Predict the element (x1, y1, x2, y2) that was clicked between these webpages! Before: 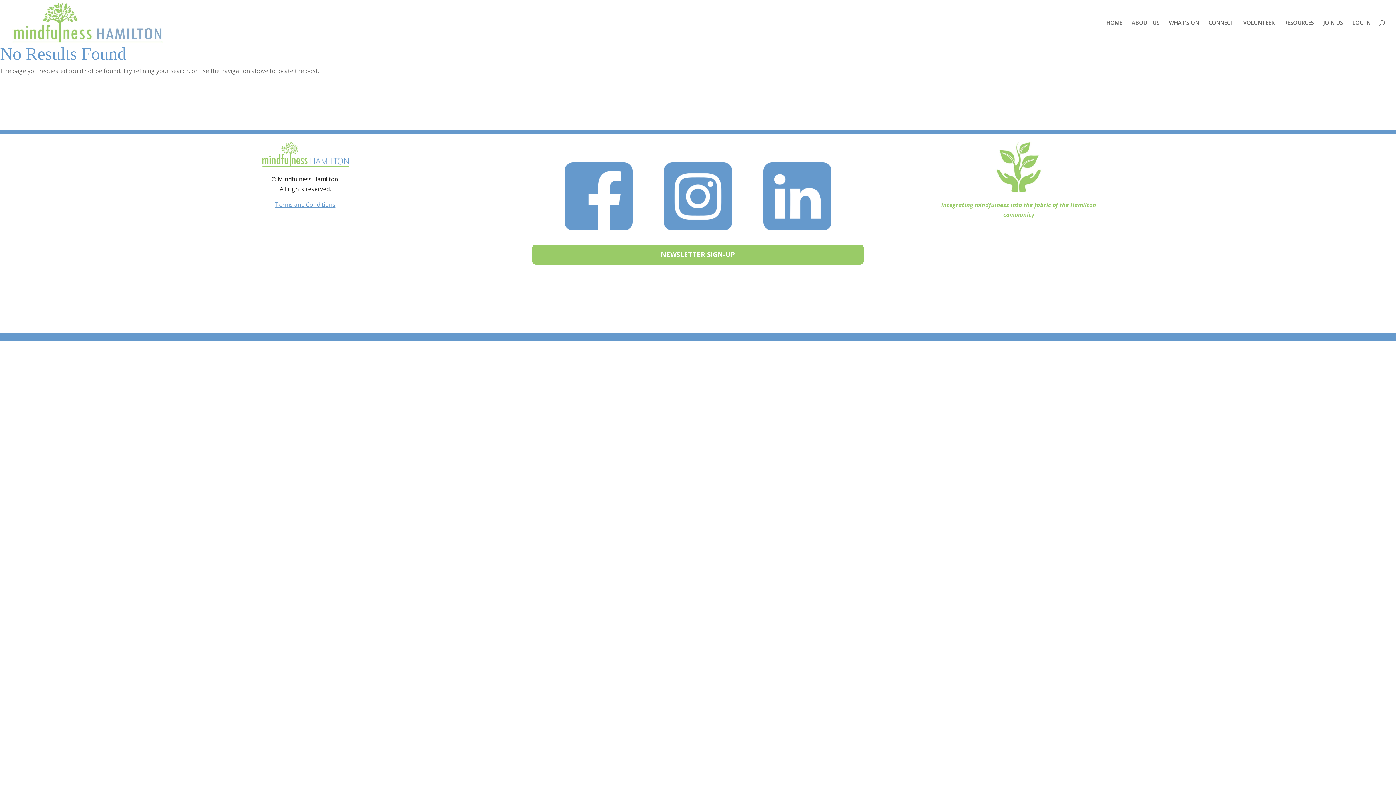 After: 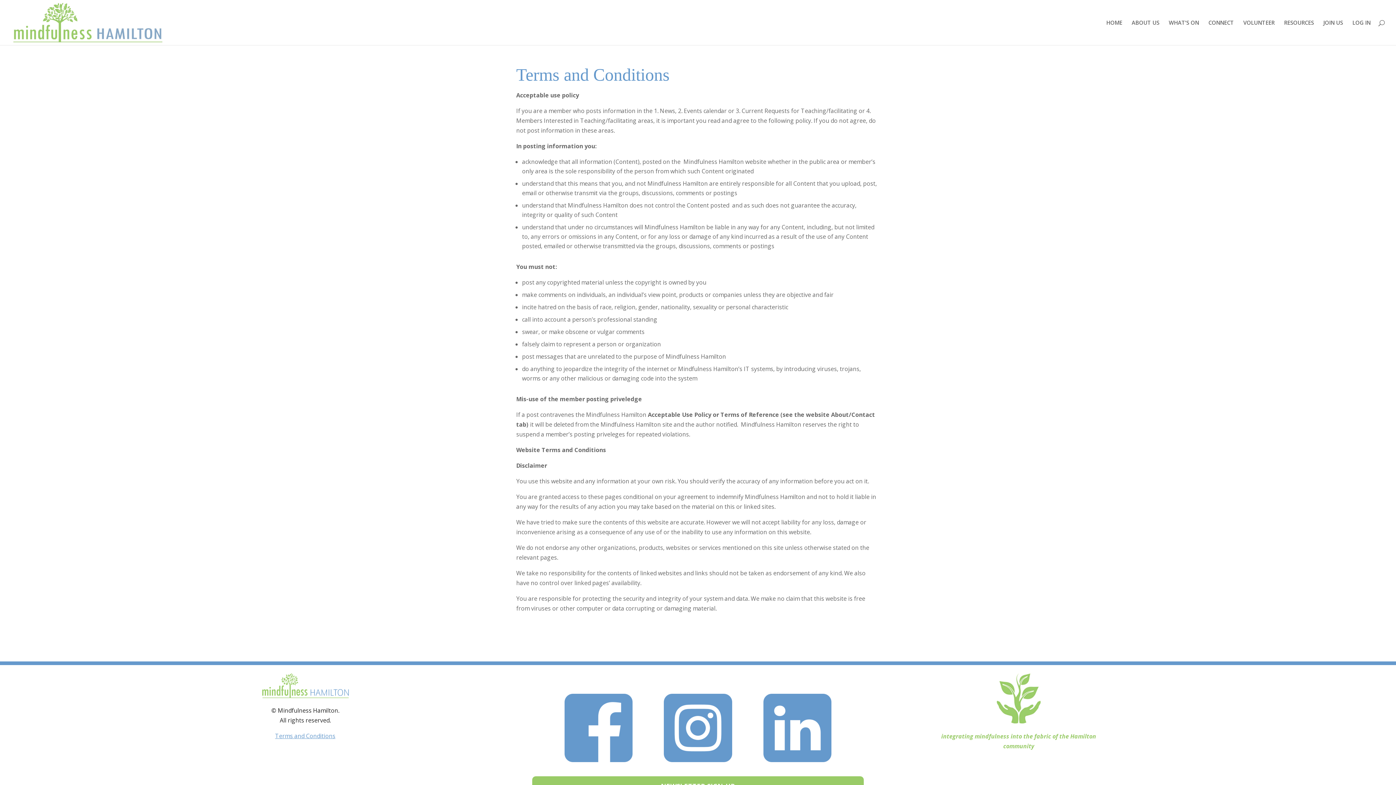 Action: label: Terms and Conditions bbox: (275, 200, 335, 208)